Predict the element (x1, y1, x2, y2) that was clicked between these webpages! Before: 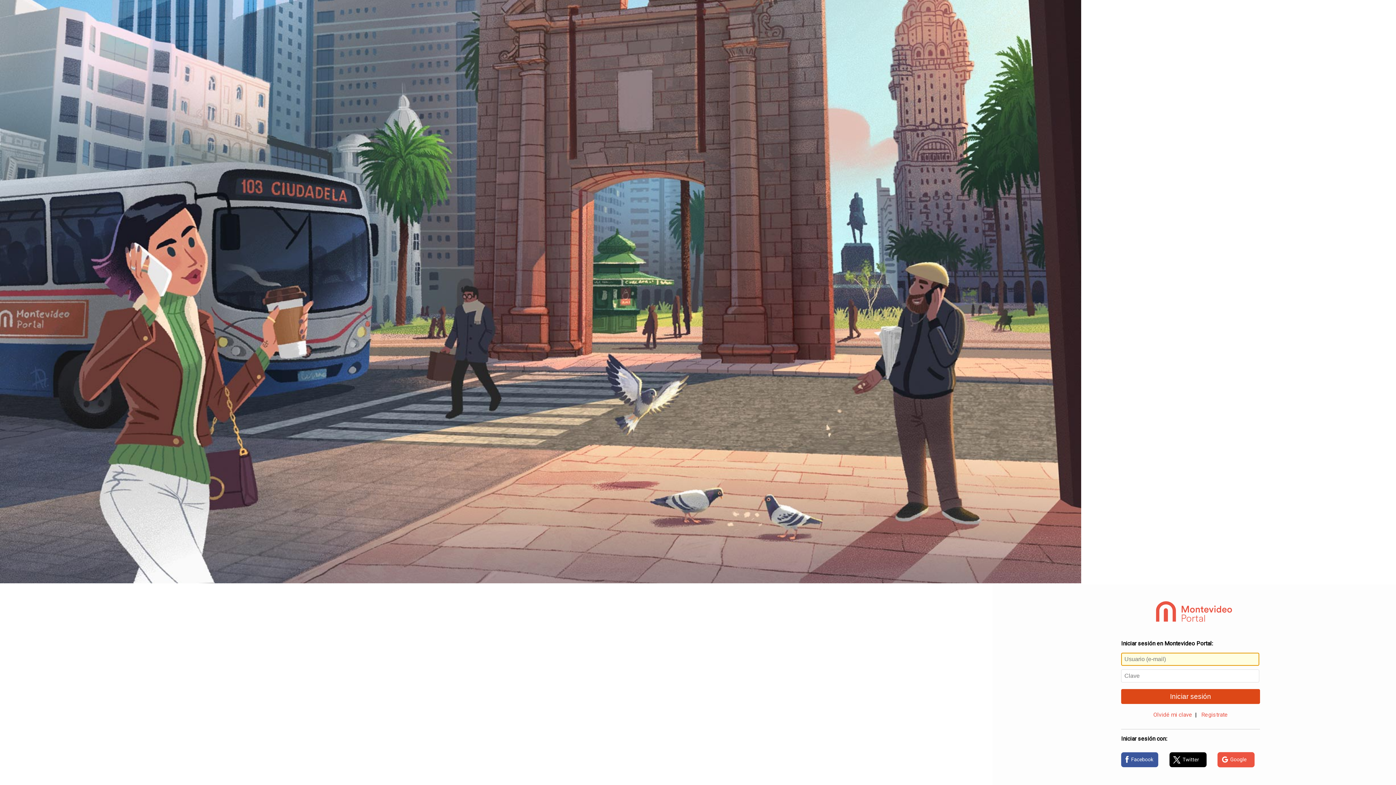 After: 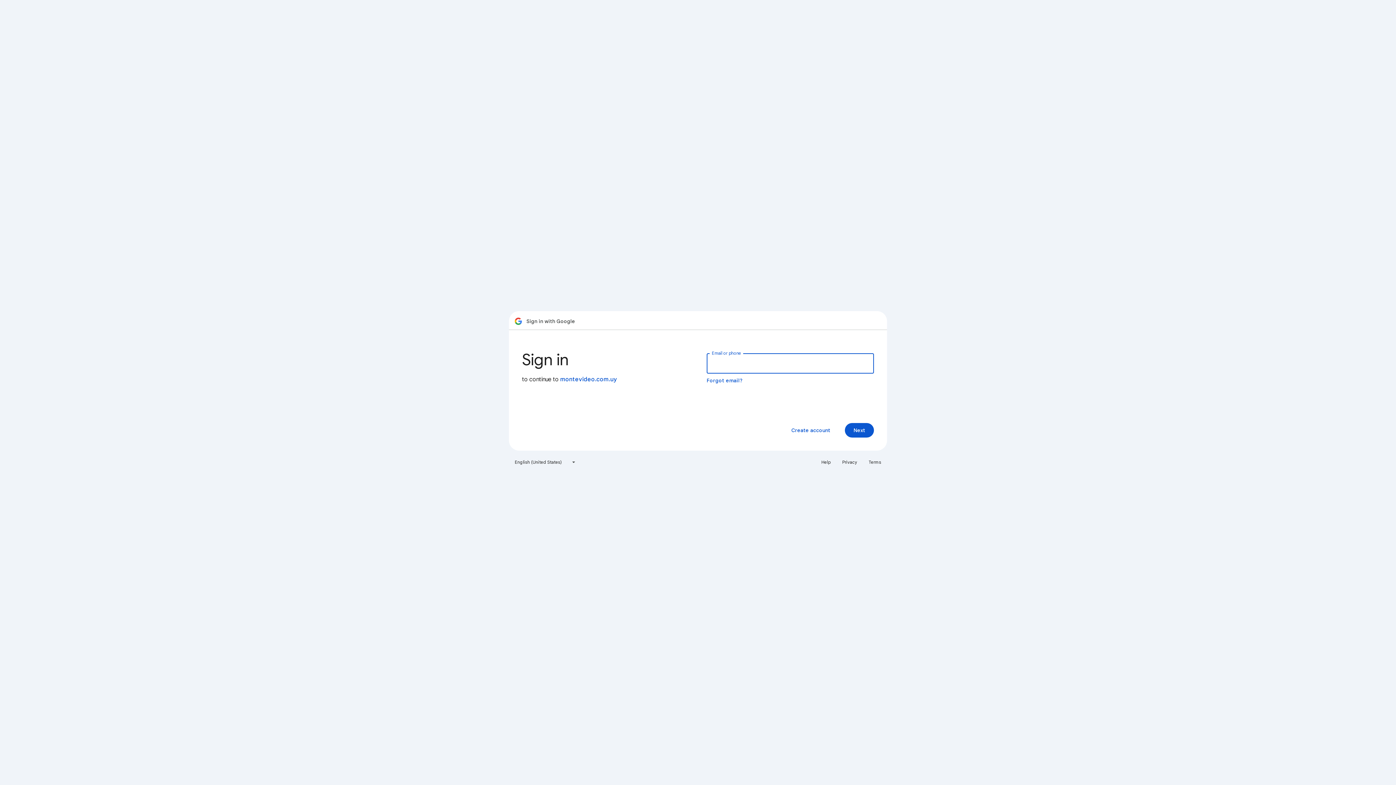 Action: bbox: (1217, 766, 1255, 773)